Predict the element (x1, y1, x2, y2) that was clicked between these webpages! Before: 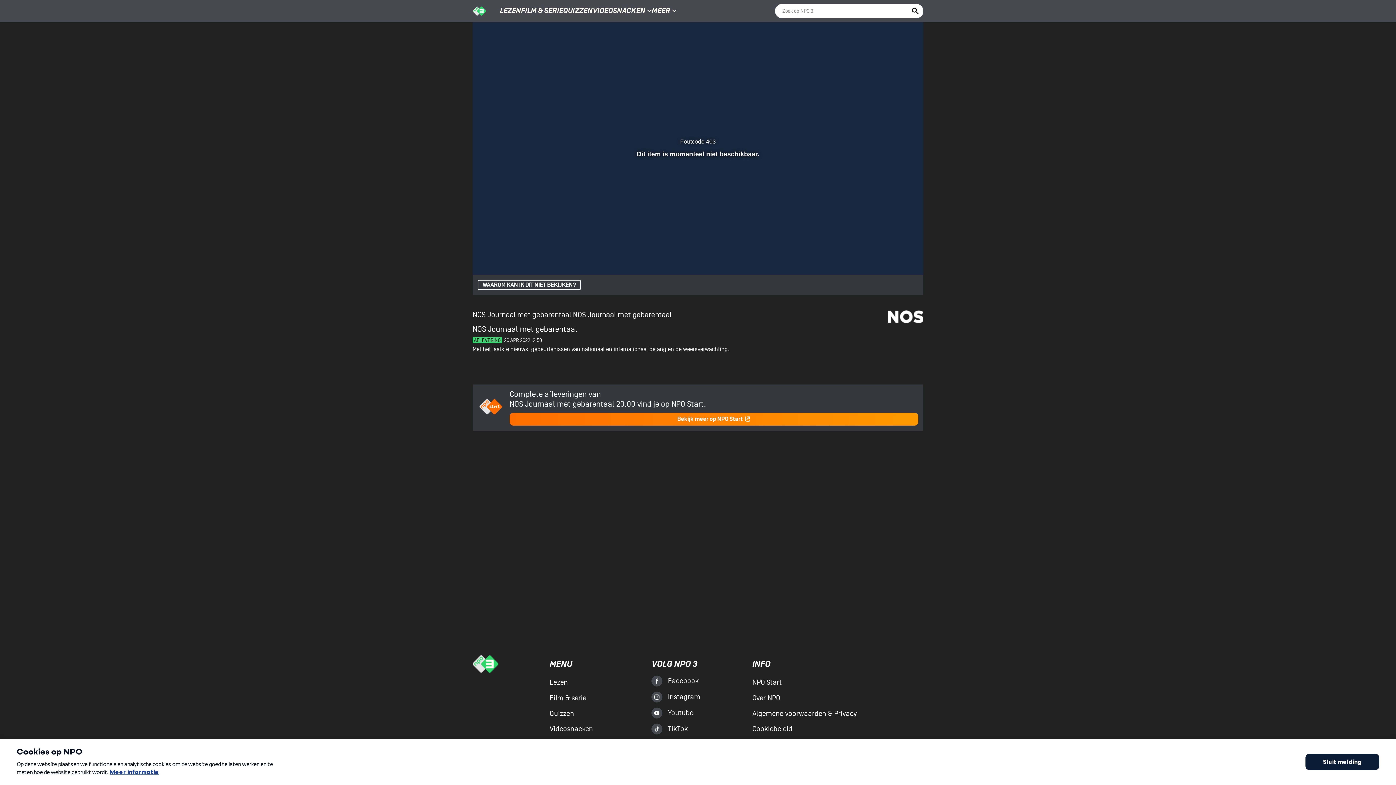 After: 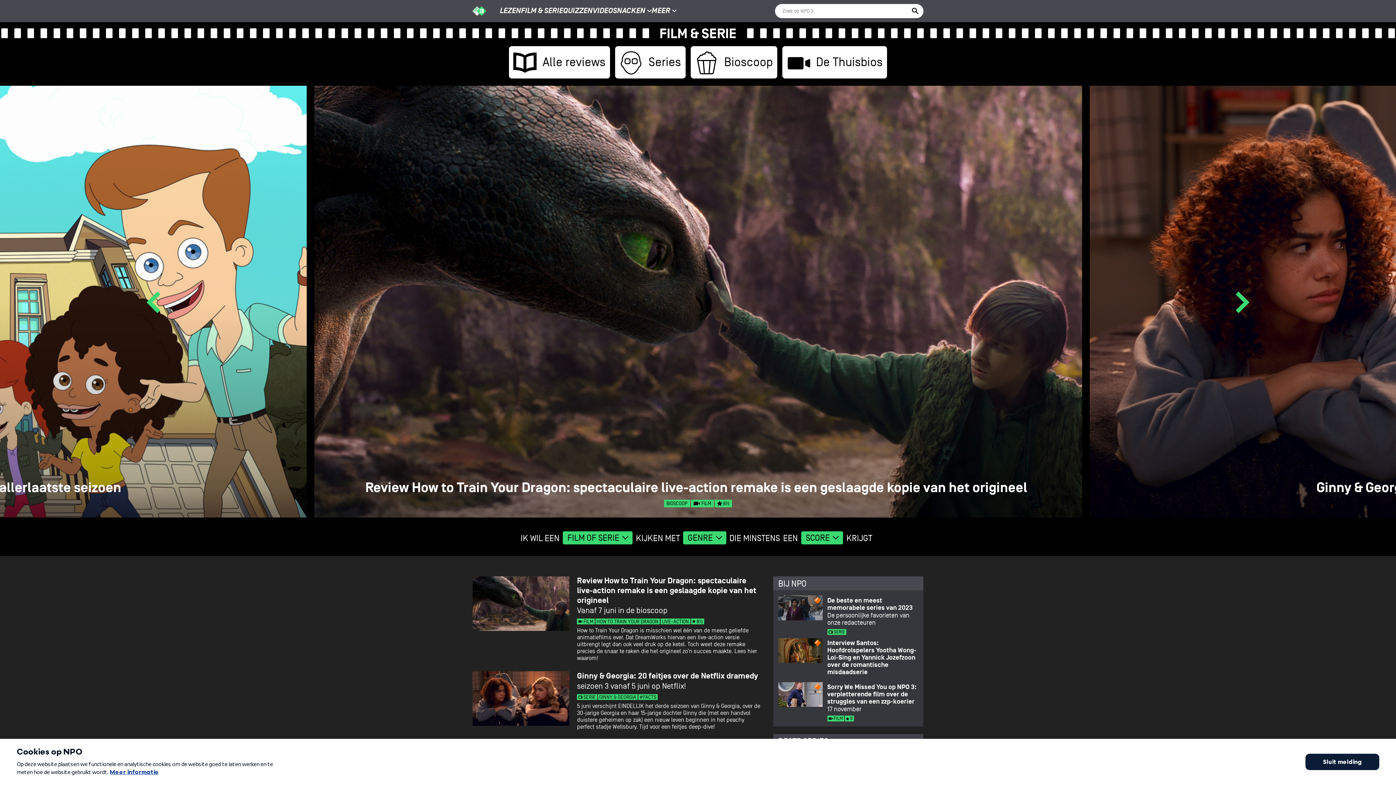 Action: bbox: (521, 6, 563, 15) label: FILM & SERIE